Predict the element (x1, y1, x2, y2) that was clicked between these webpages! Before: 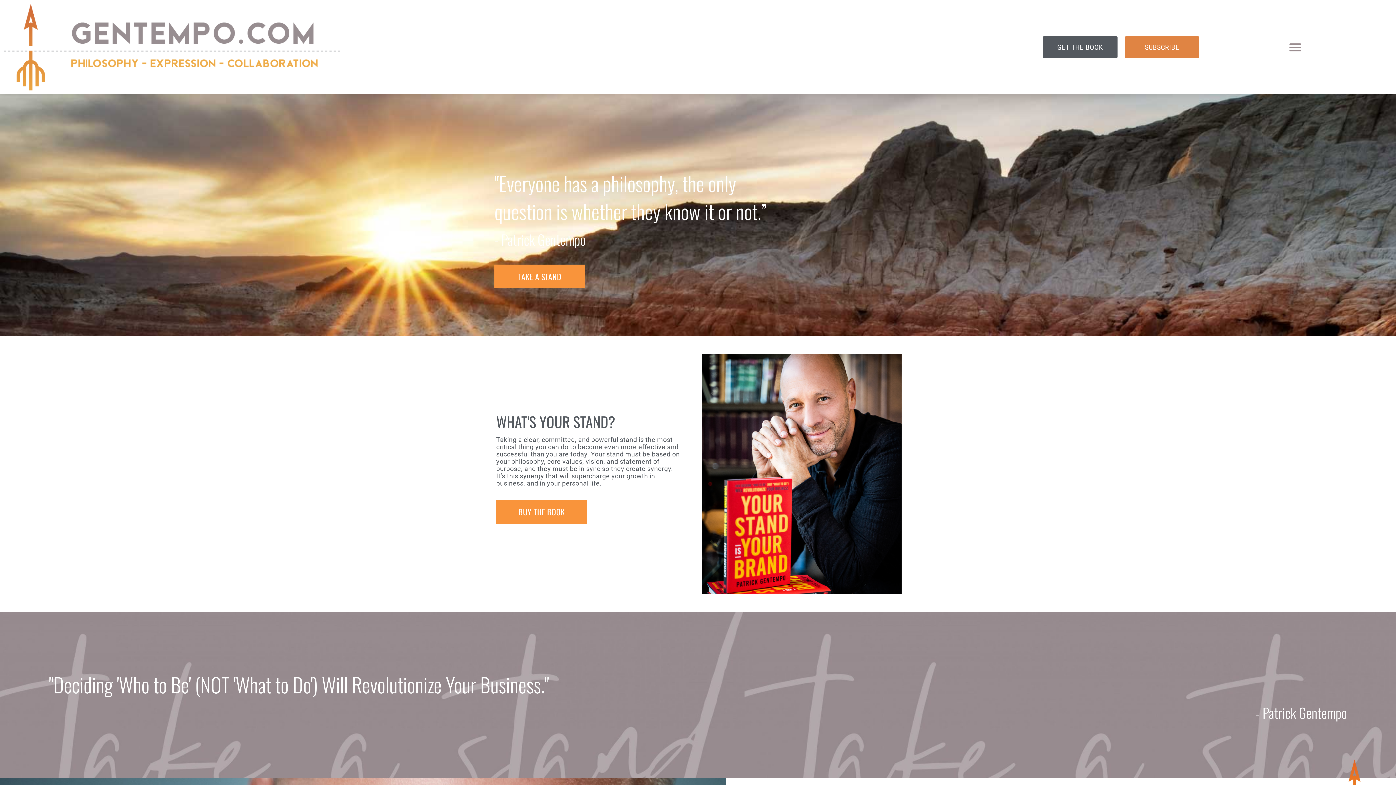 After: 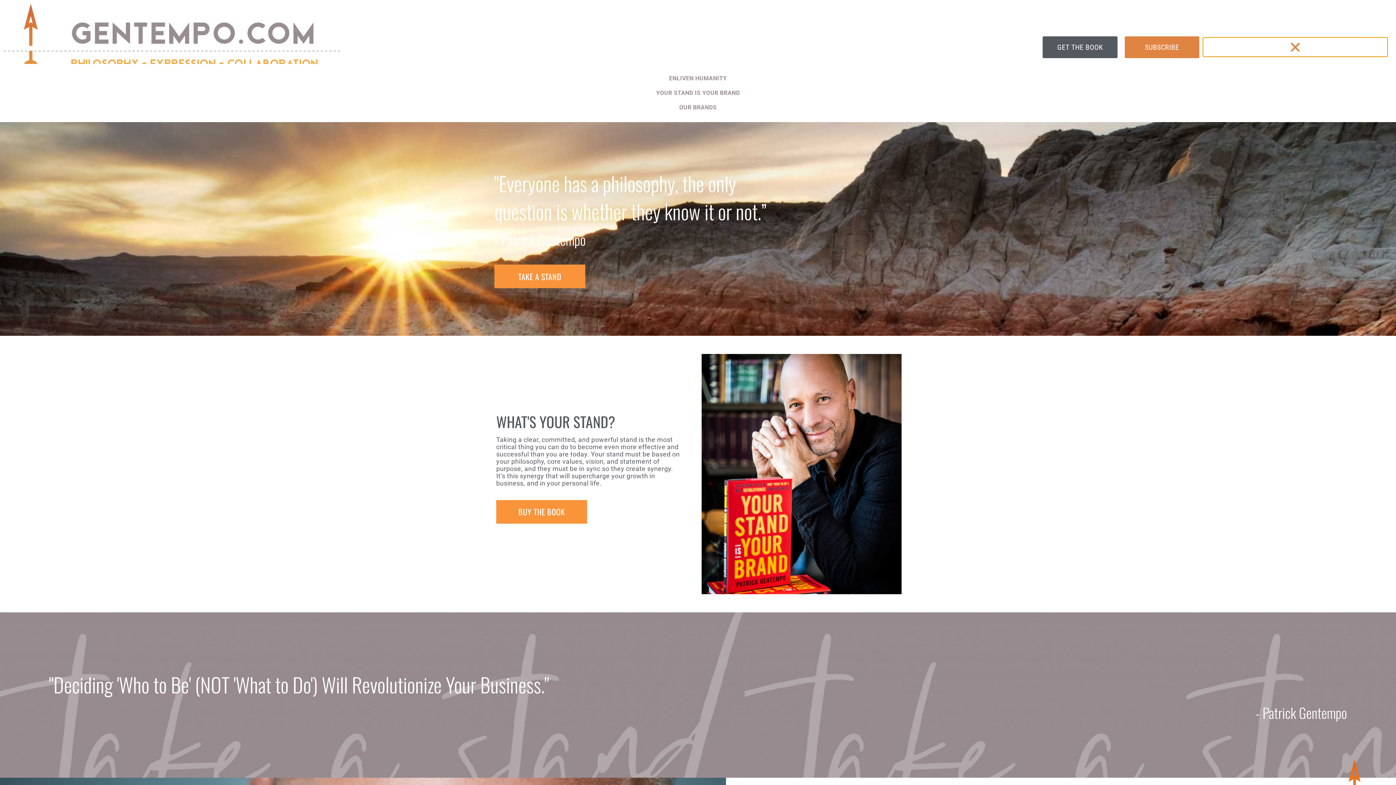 Action: bbox: (1203, 37, 1388, 56) label: Menu Toggle